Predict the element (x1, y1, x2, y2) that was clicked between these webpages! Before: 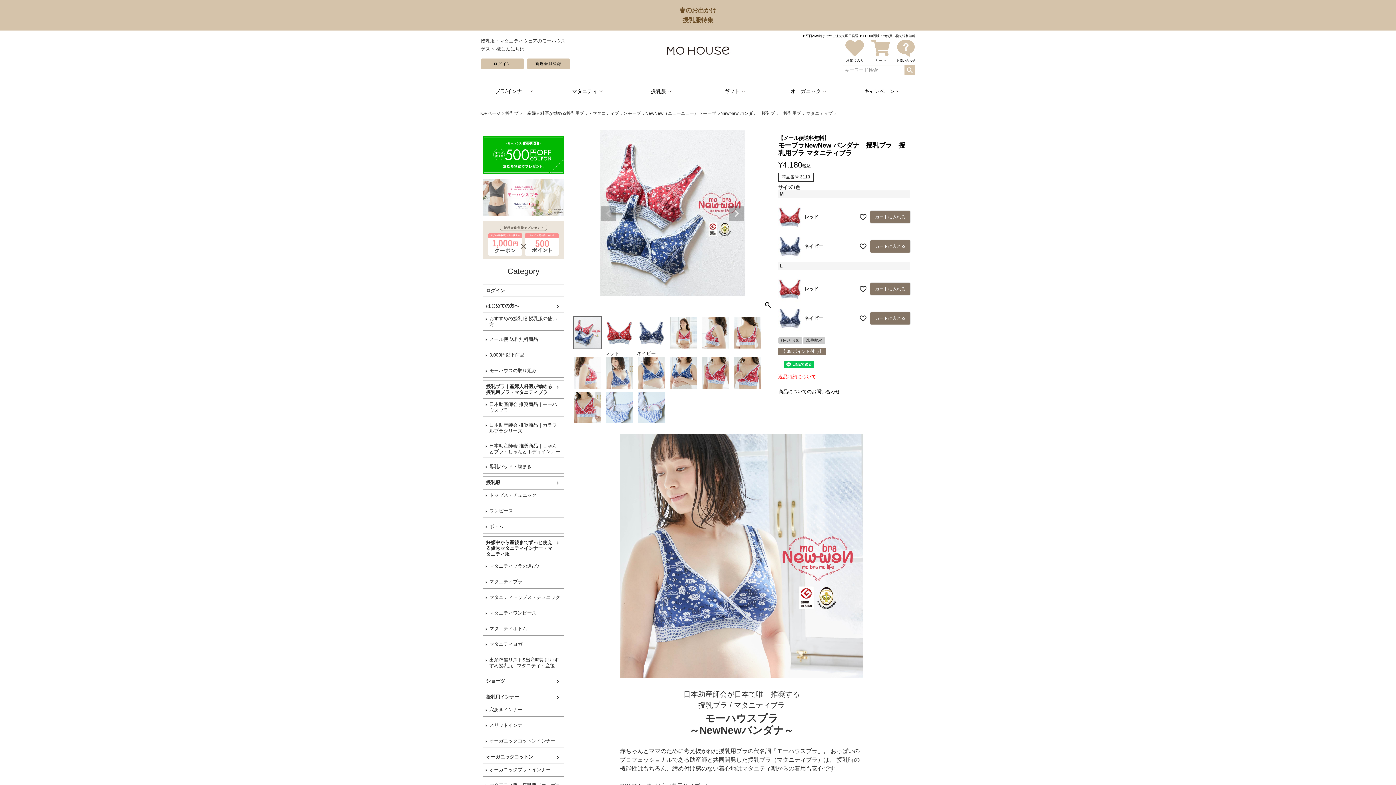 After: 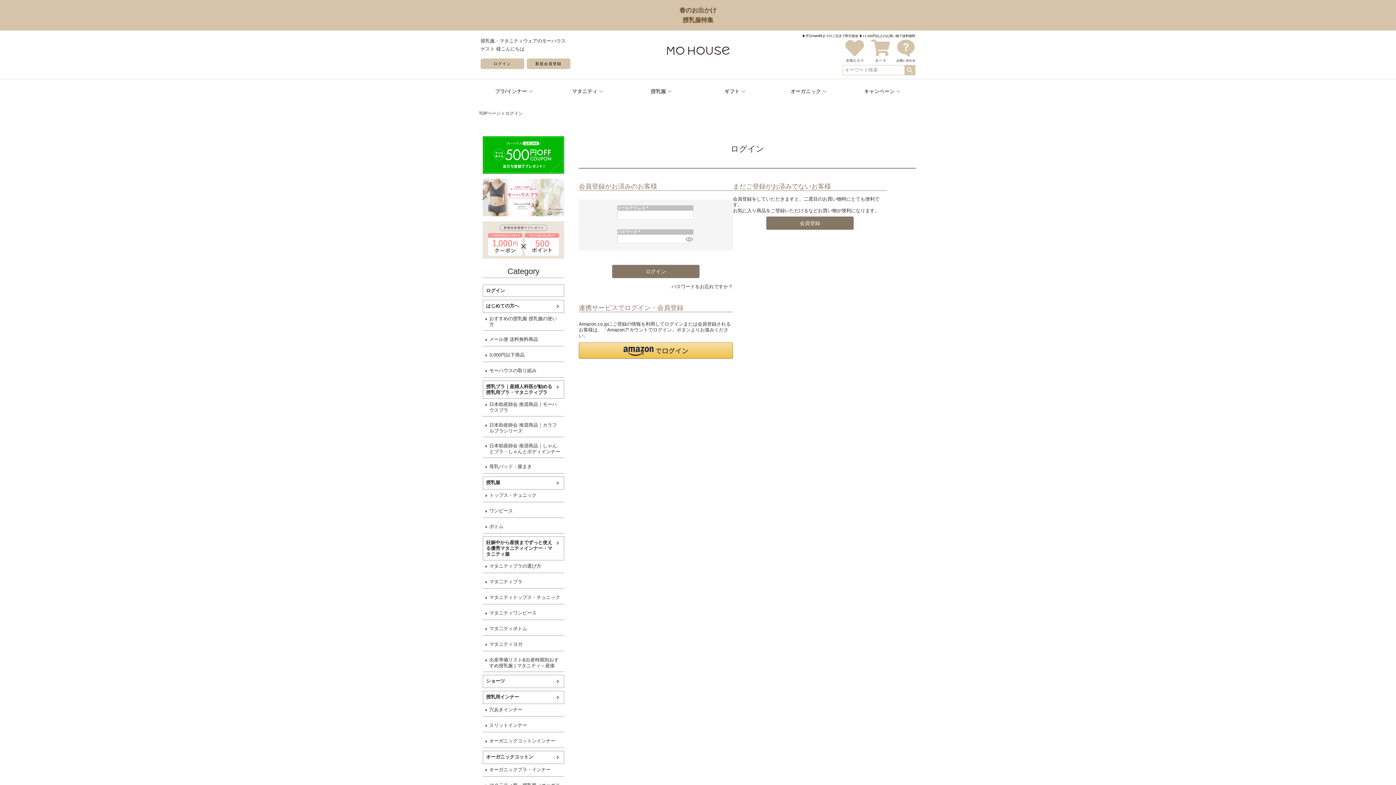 Action: bbox: (845, 57, 864, 63)